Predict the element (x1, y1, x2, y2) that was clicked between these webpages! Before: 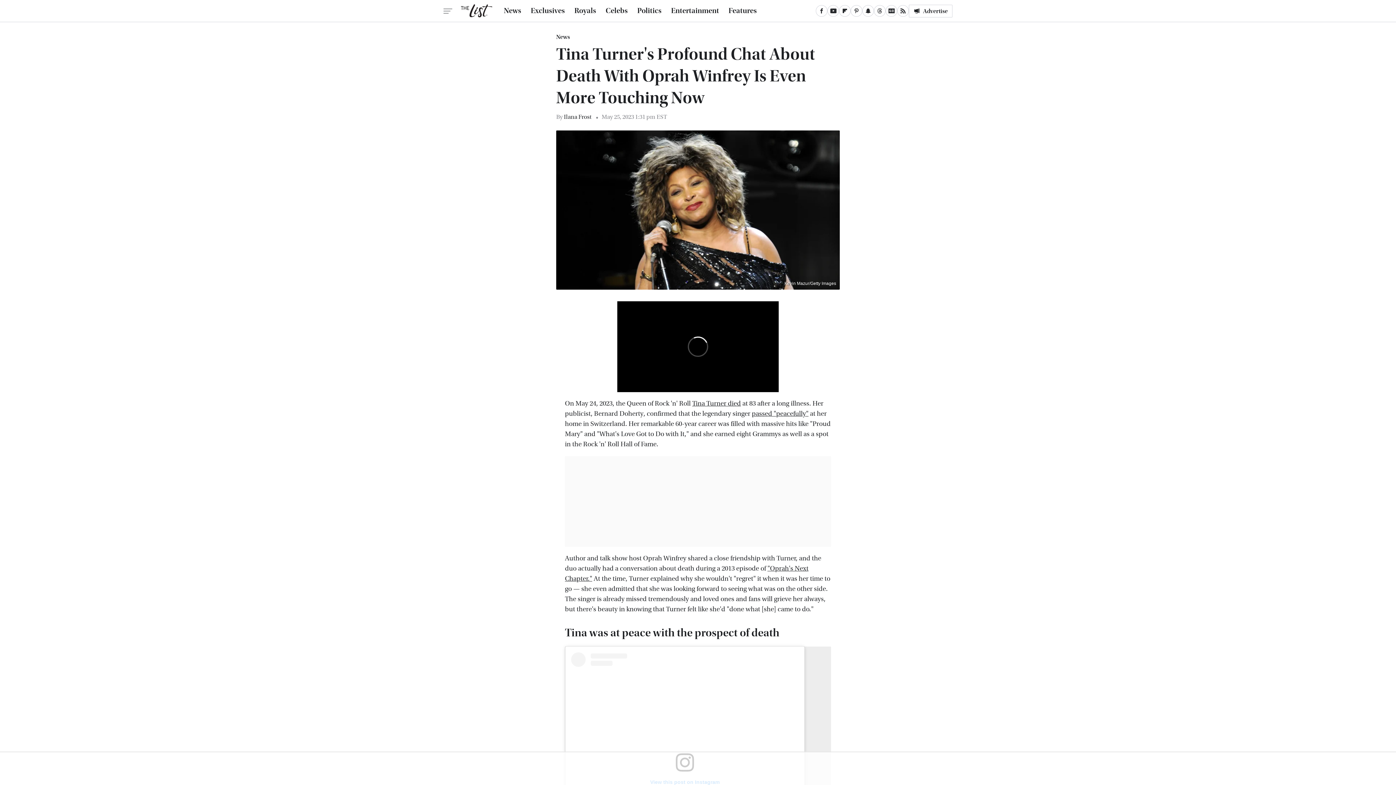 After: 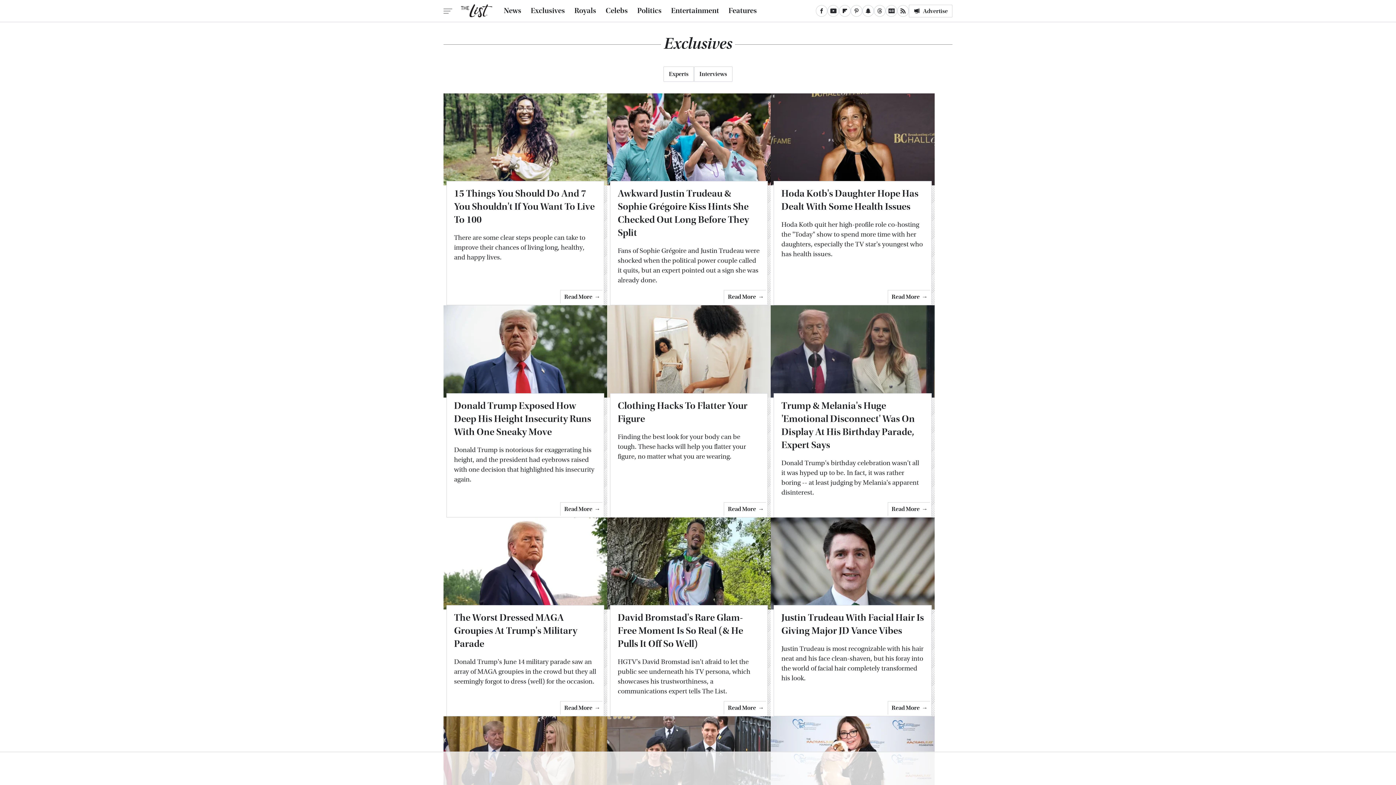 Action: label: Exclusives bbox: (530, 0, 565, 21)